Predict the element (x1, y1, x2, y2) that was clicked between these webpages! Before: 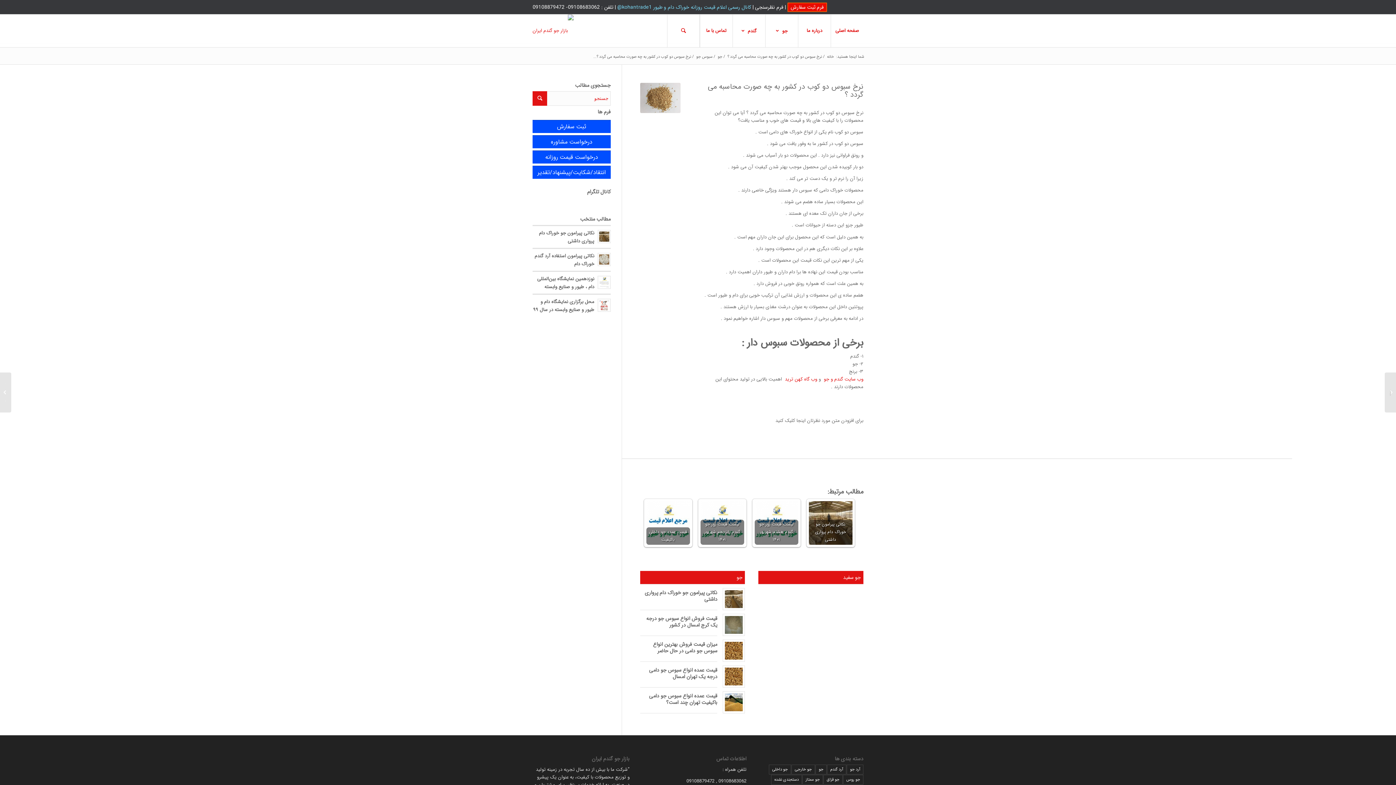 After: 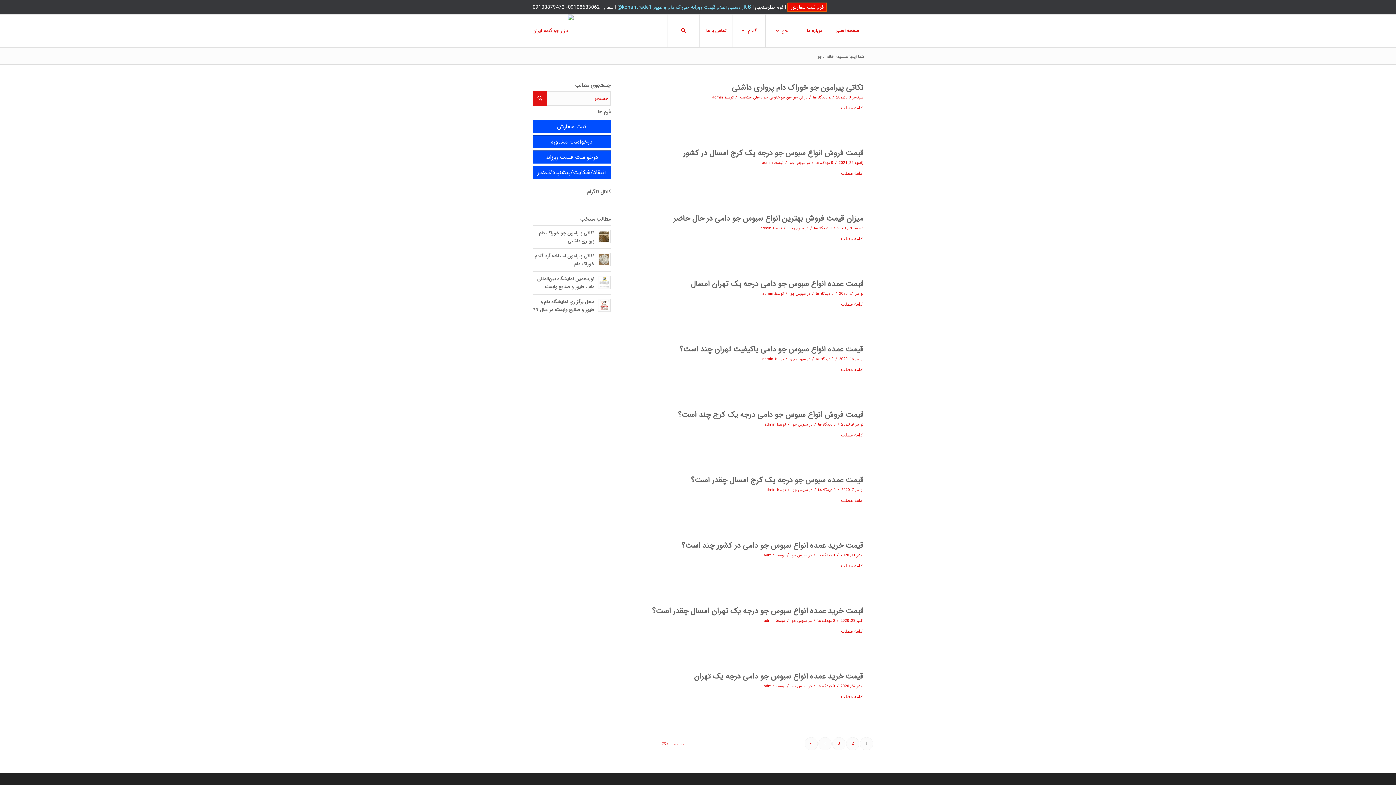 Action: label: جو (633 مورد) bbox: (815, 765, 826, 774)